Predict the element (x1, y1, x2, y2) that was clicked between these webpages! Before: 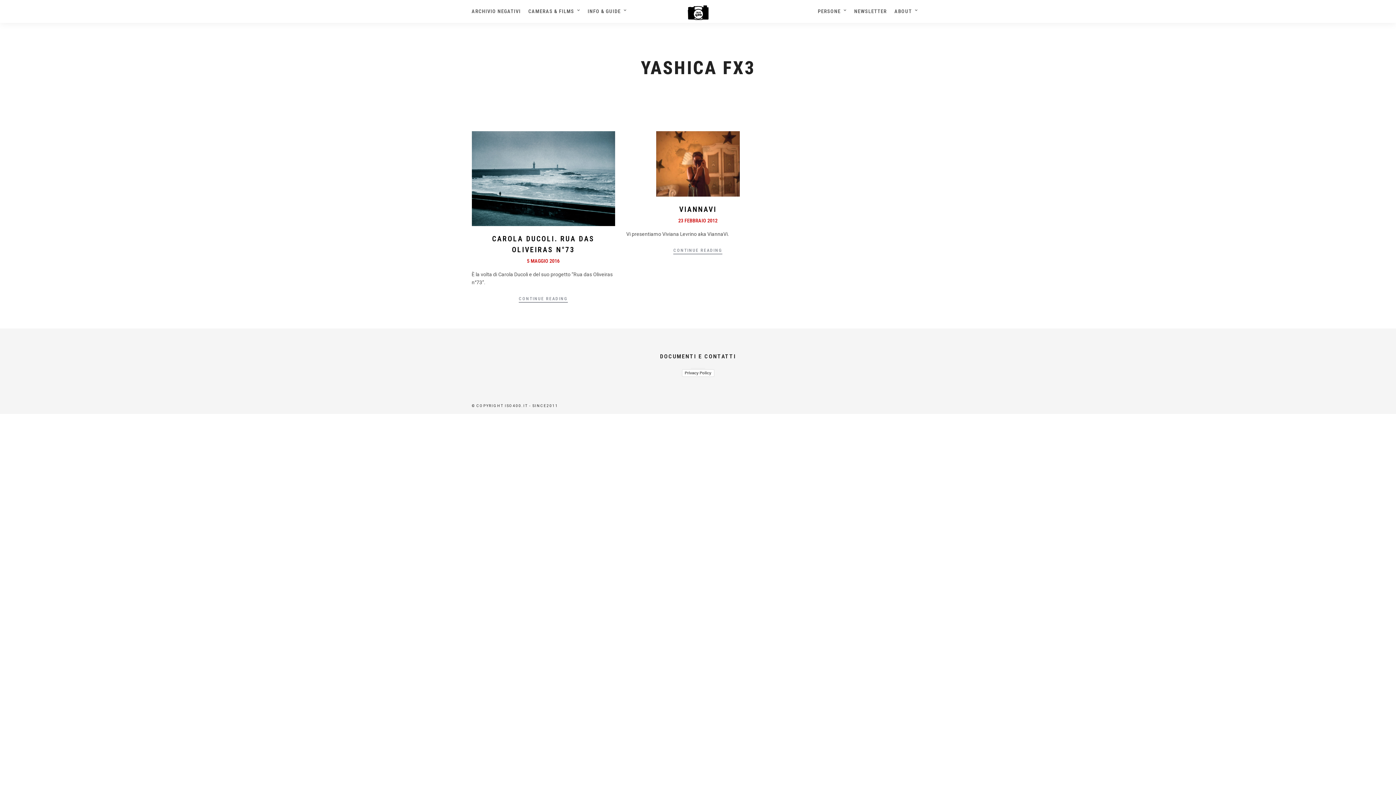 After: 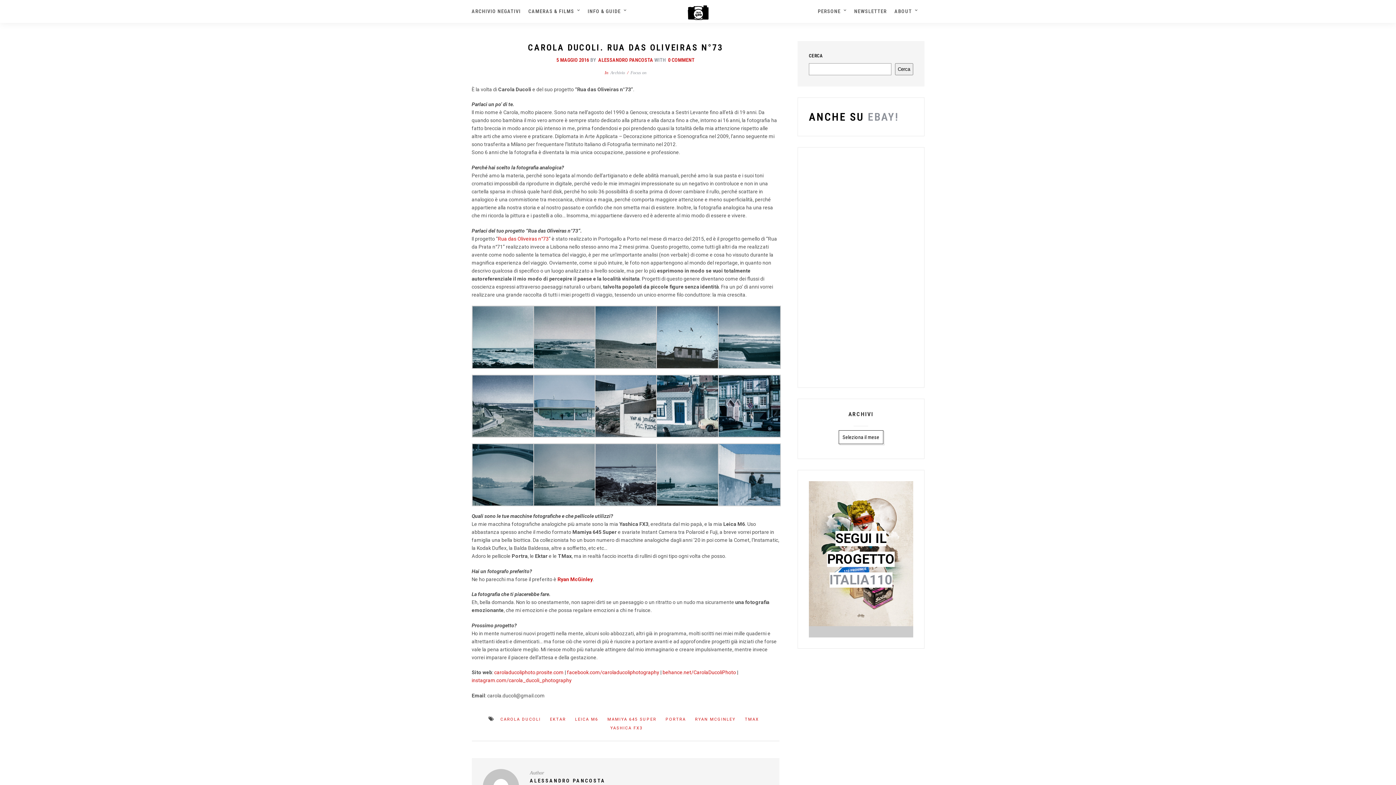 Action: label: CONTINUE READING bbox: (518, 296, 568, 302)